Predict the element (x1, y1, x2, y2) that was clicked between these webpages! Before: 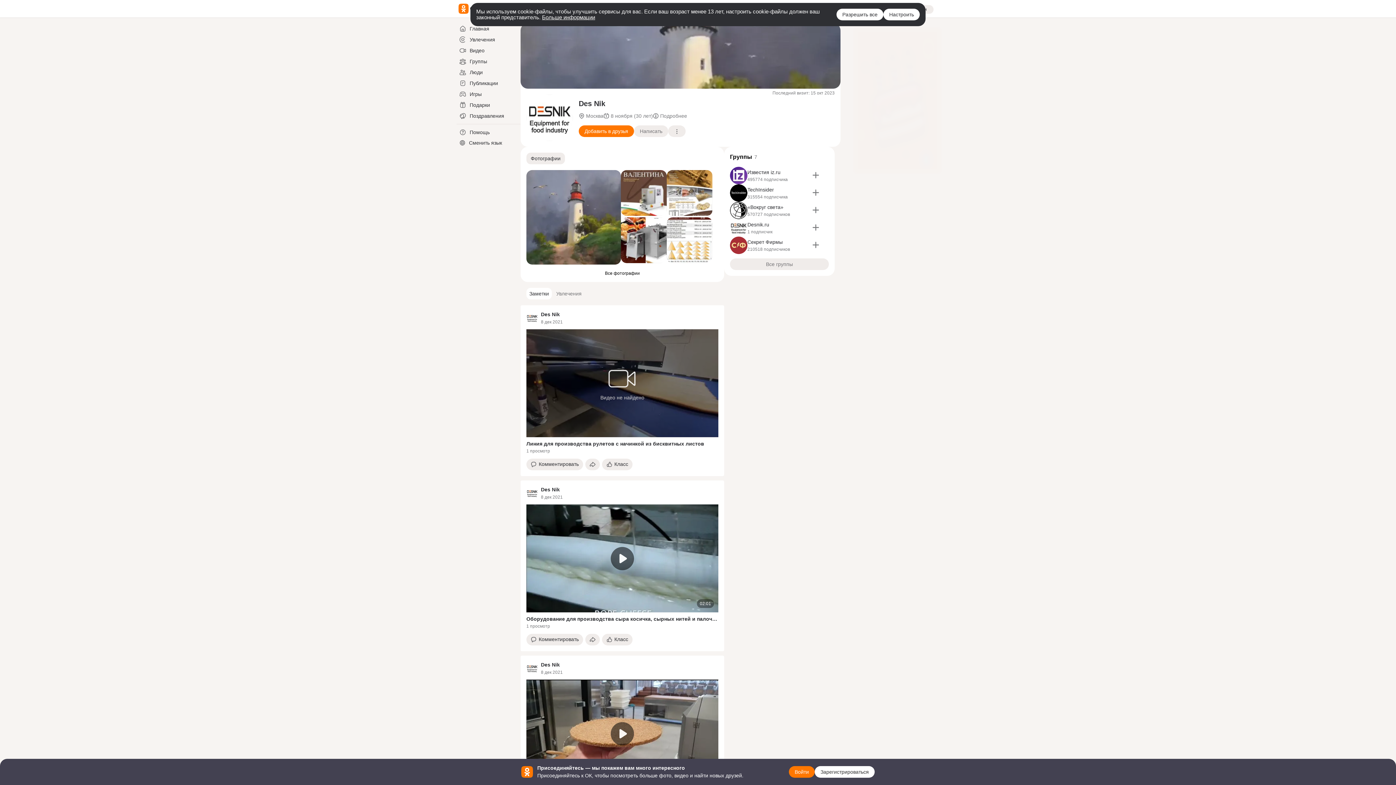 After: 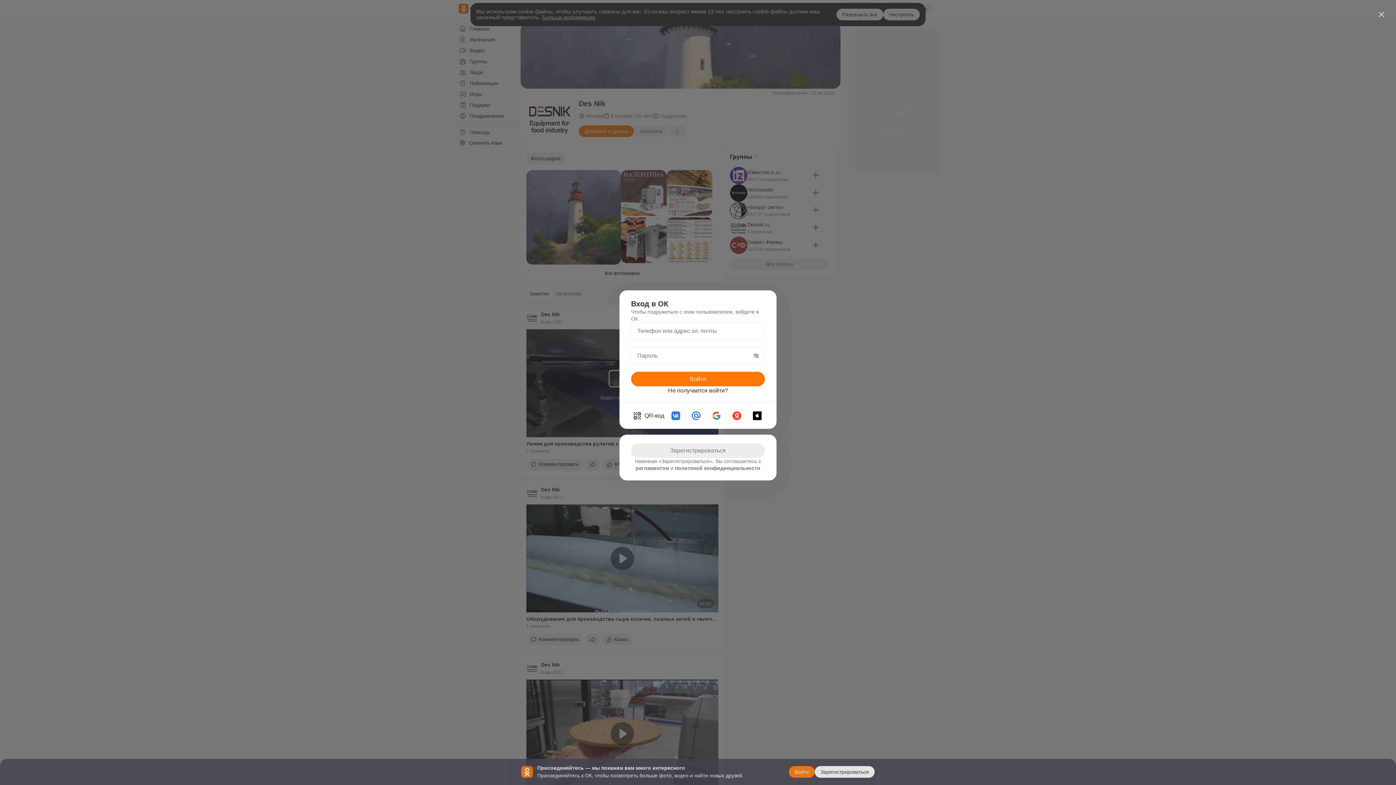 Action: bbox: (578, 125, 634, 136) label: Добавить в друзья